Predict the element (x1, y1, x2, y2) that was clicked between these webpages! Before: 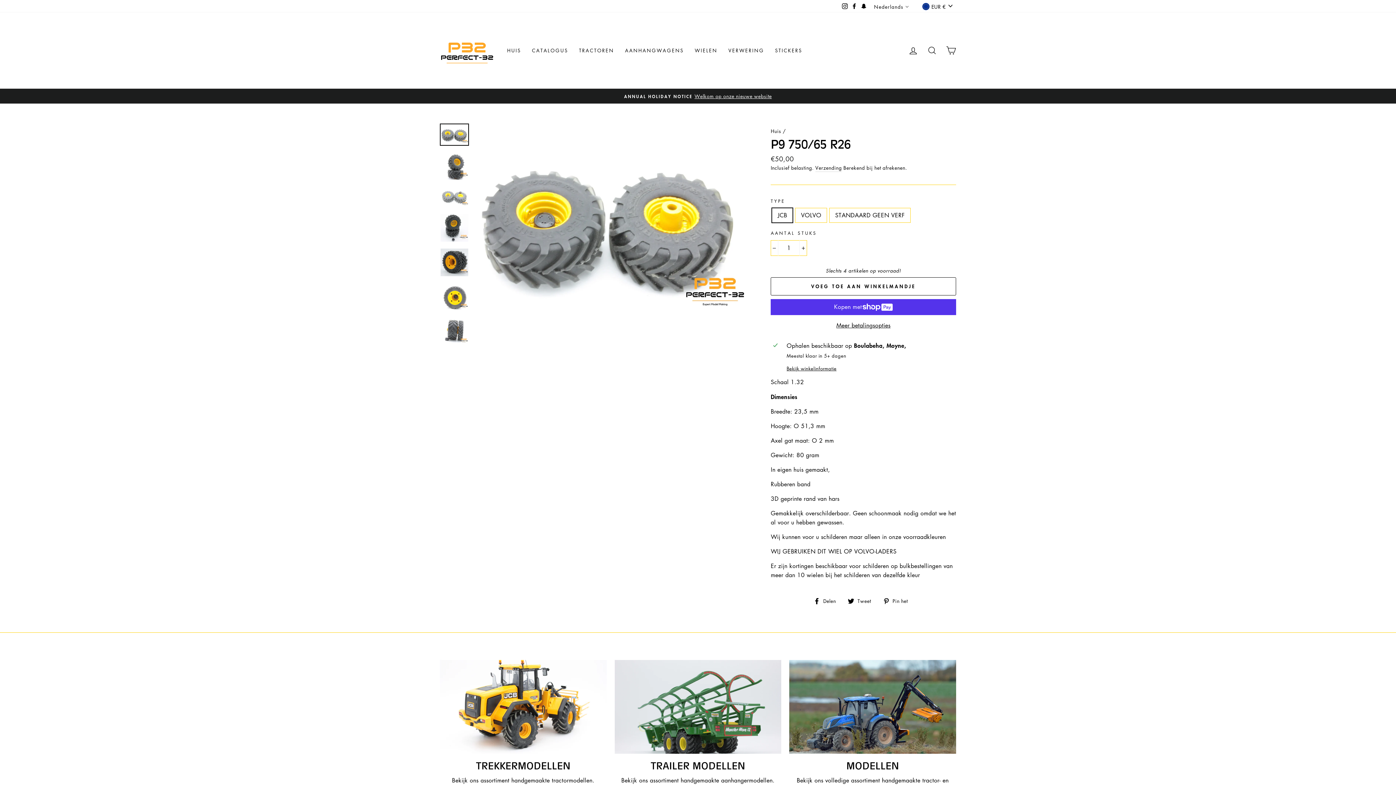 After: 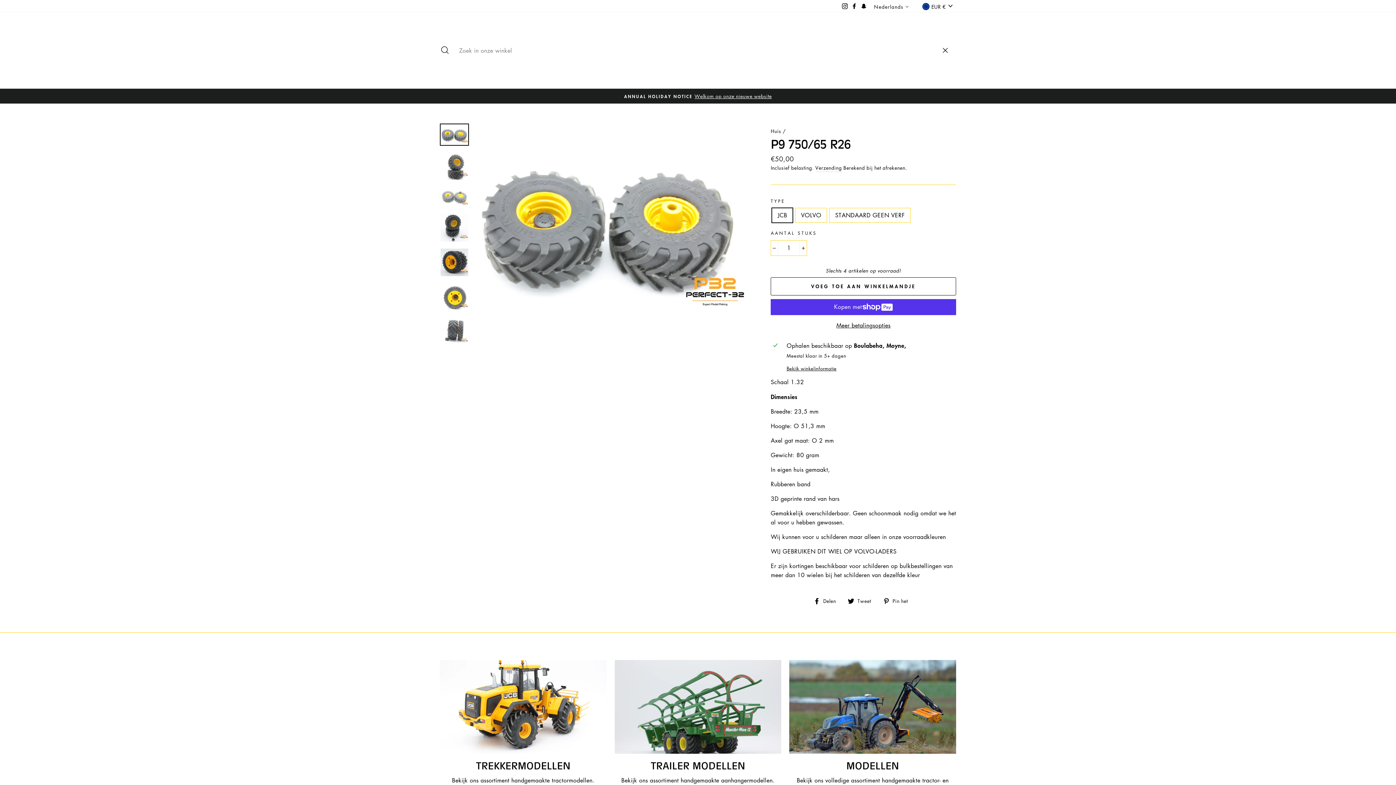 Action: bbox: (922, 42, 941, 58) label: ZOEKEN